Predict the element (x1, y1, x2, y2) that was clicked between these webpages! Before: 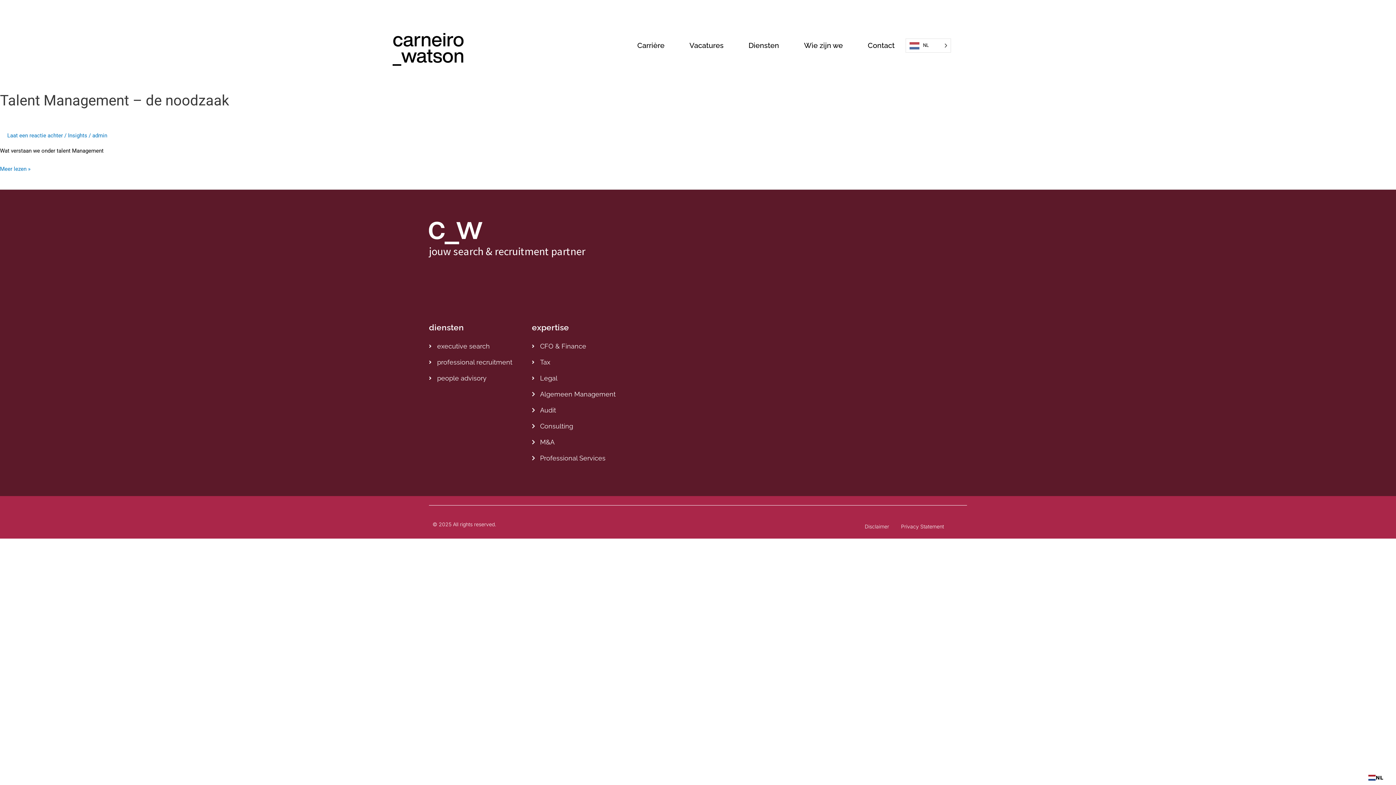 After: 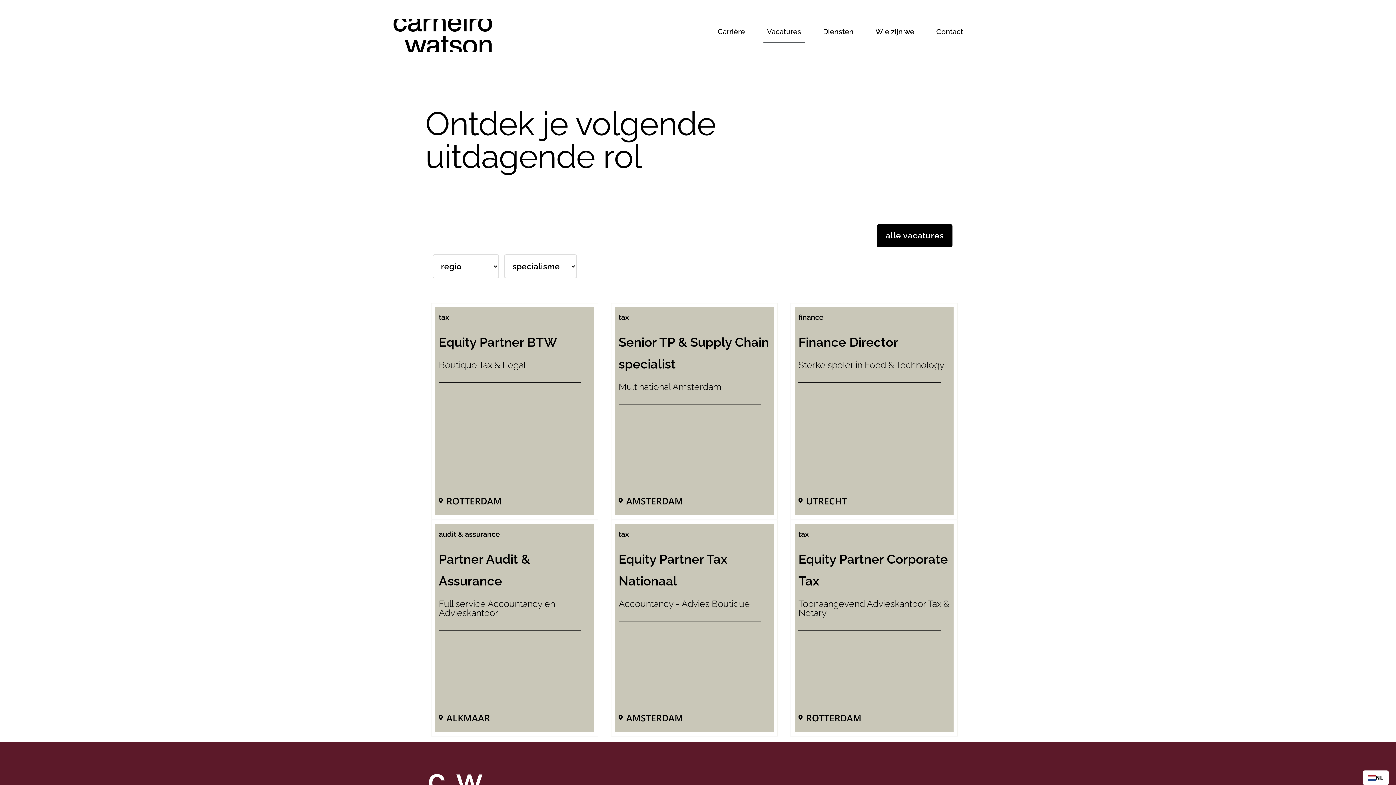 Action: bbox: (685, 34, 727, 56) label: Vacatures